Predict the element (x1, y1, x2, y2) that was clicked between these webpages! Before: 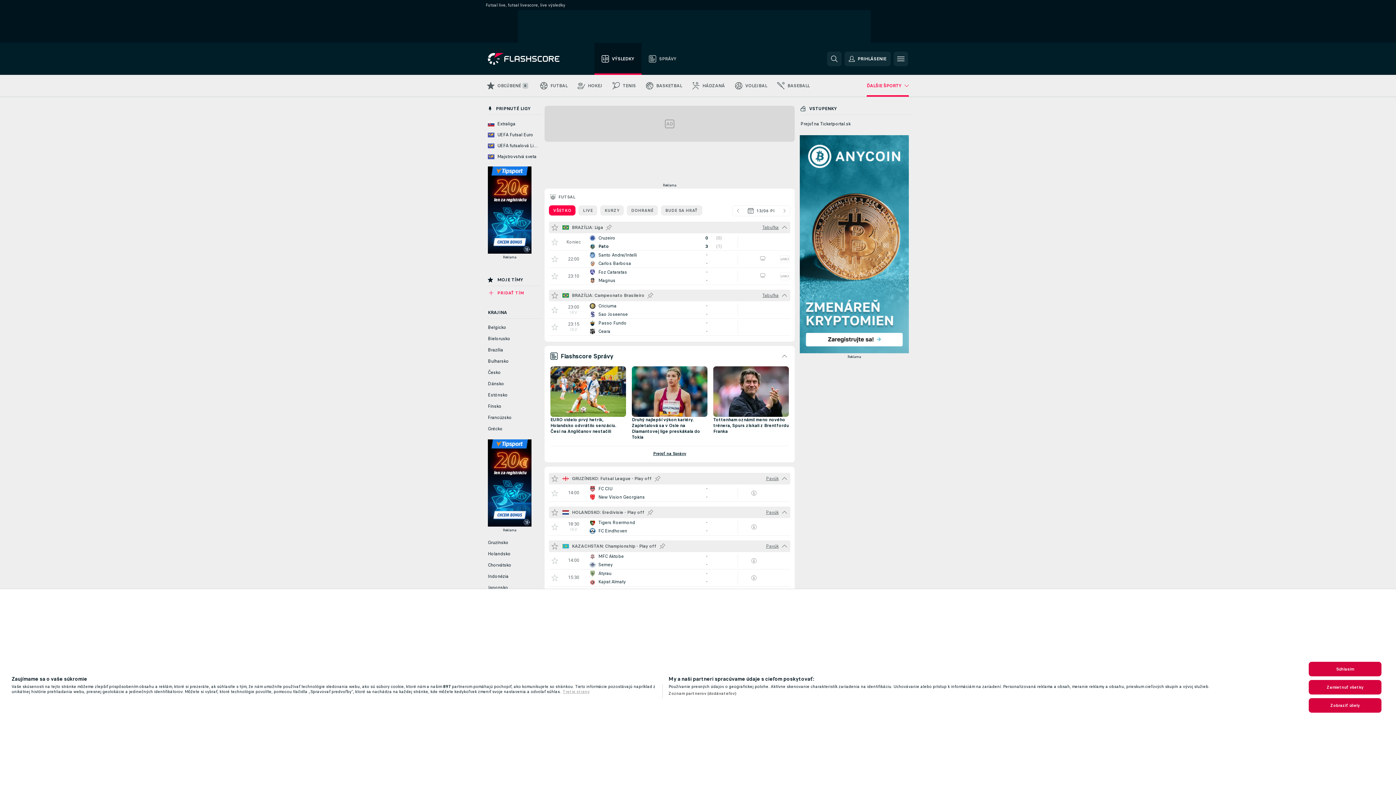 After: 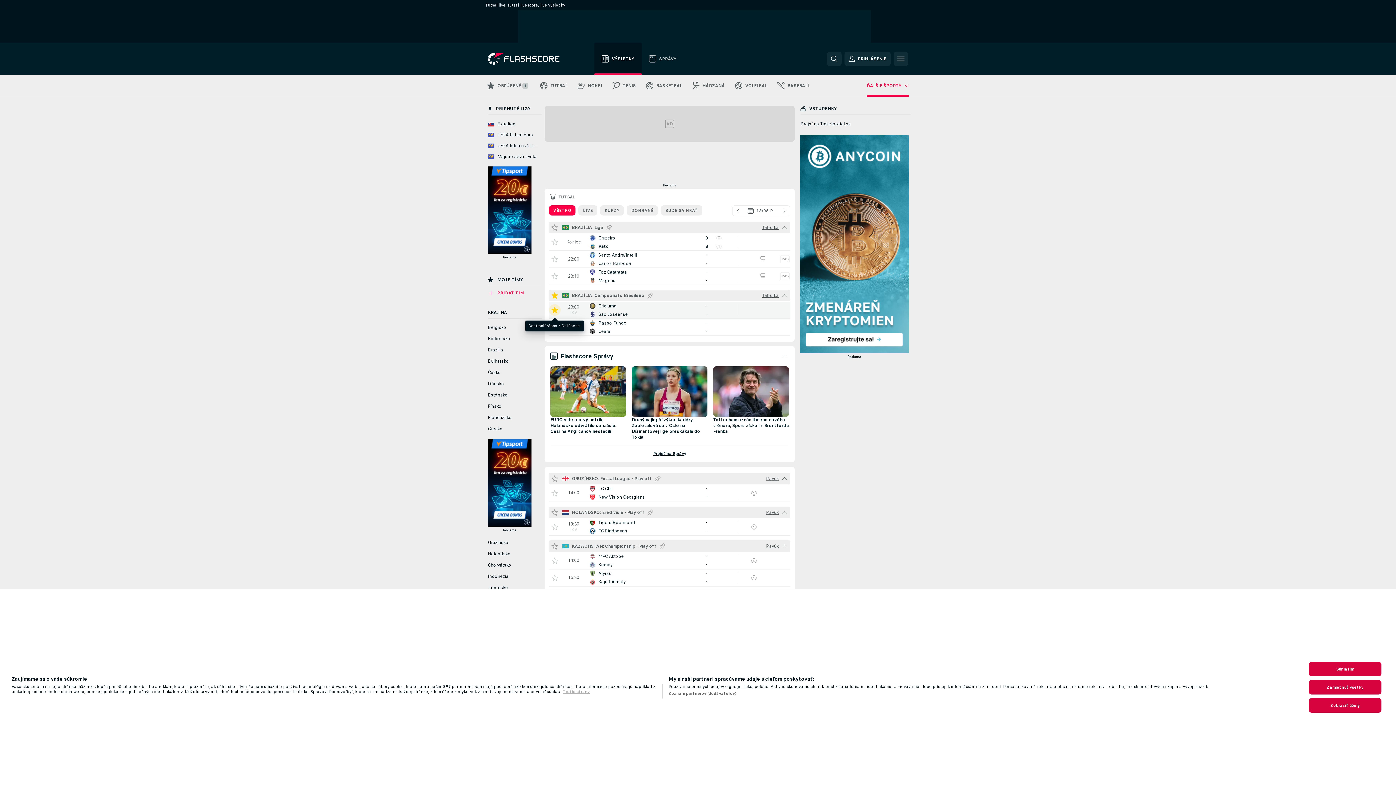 Action: bbox: (549, 304, 560, 316) label: Pridať zápas do Obľúbené!